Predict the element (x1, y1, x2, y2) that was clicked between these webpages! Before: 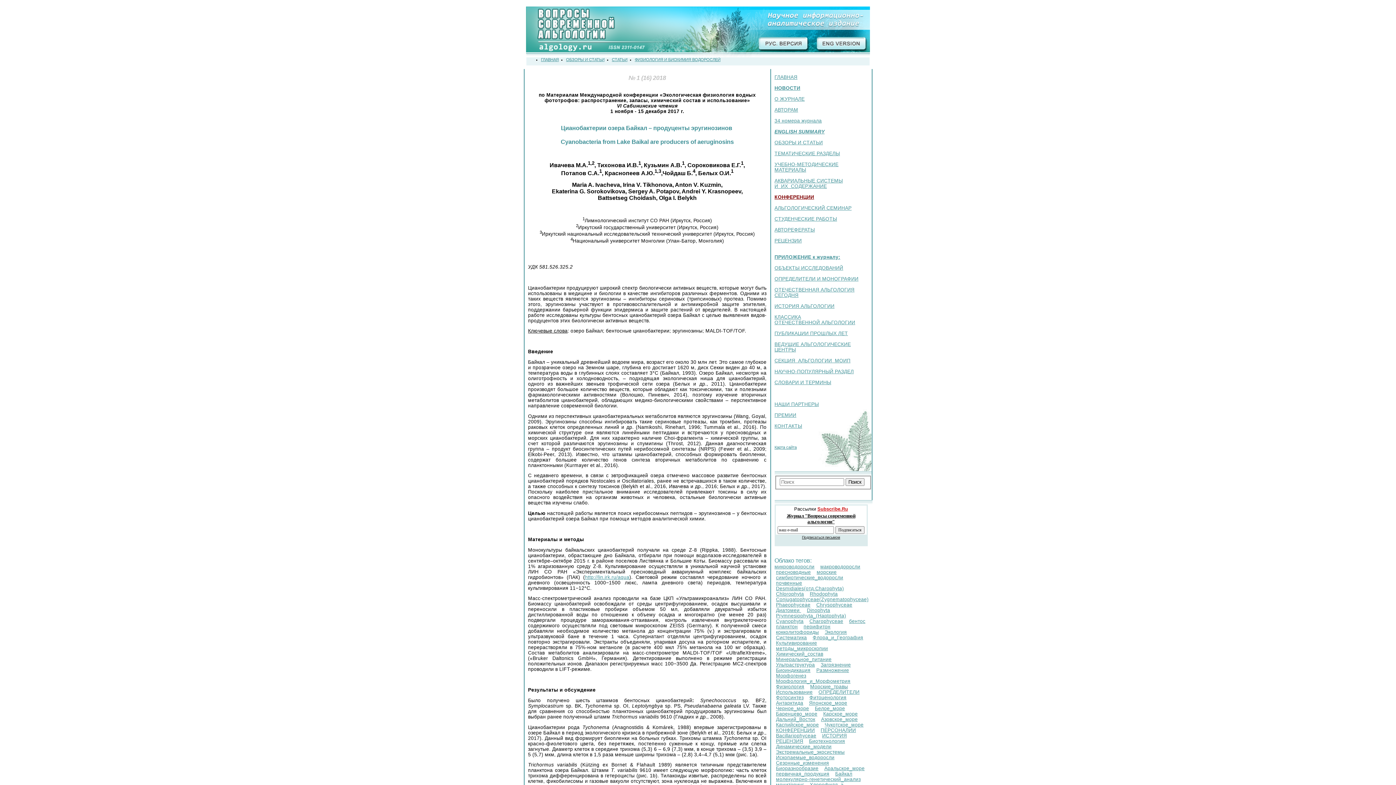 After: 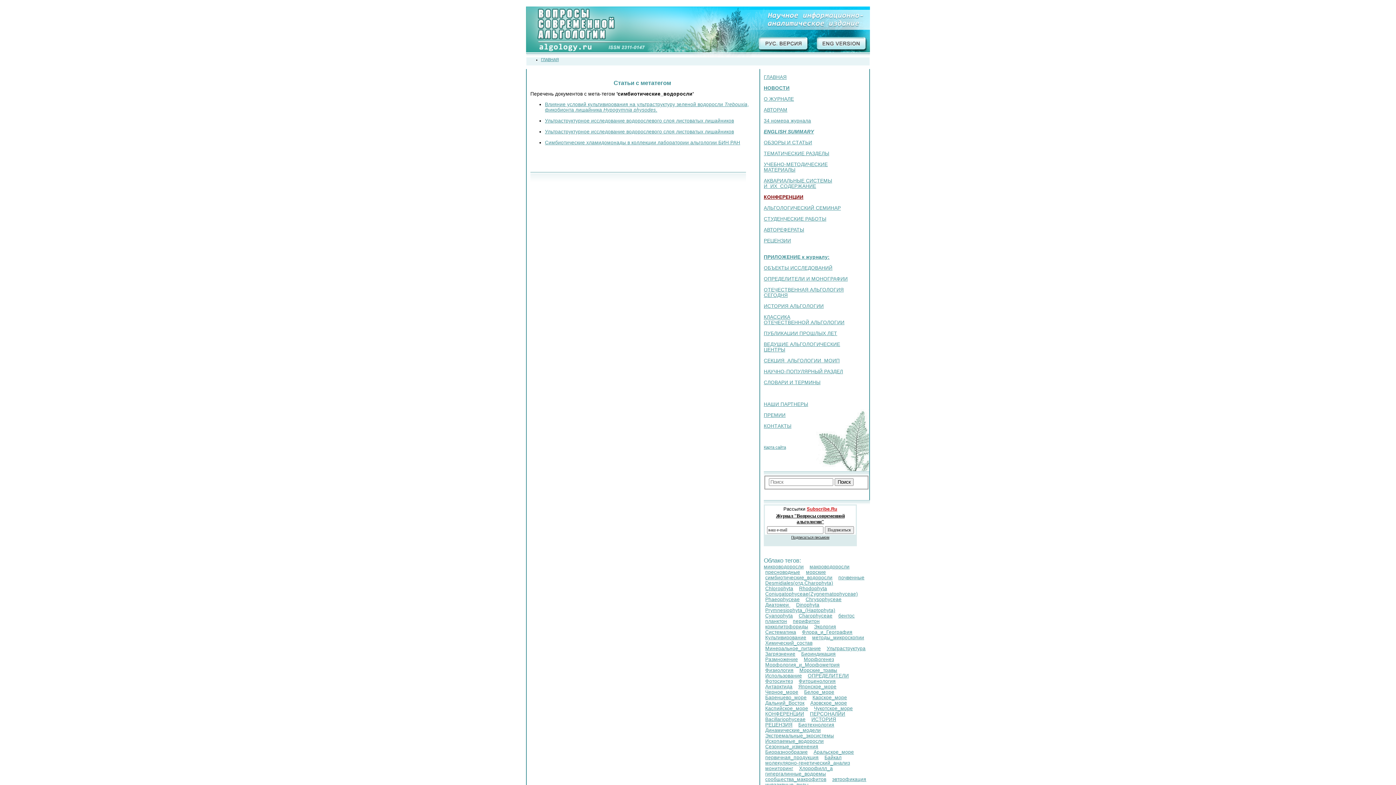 Action: label: симбиотические_водоросли bbox: (776, 575, 843, 580)